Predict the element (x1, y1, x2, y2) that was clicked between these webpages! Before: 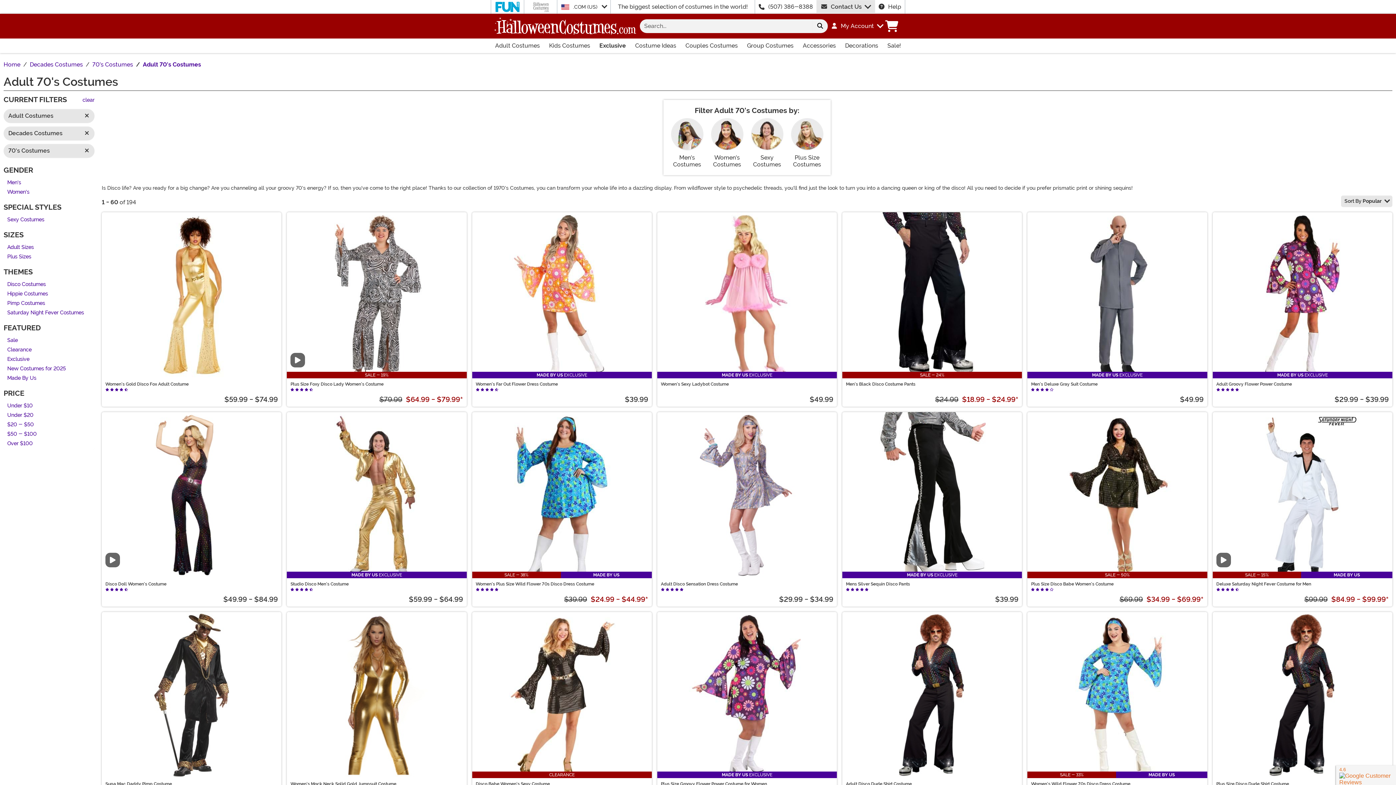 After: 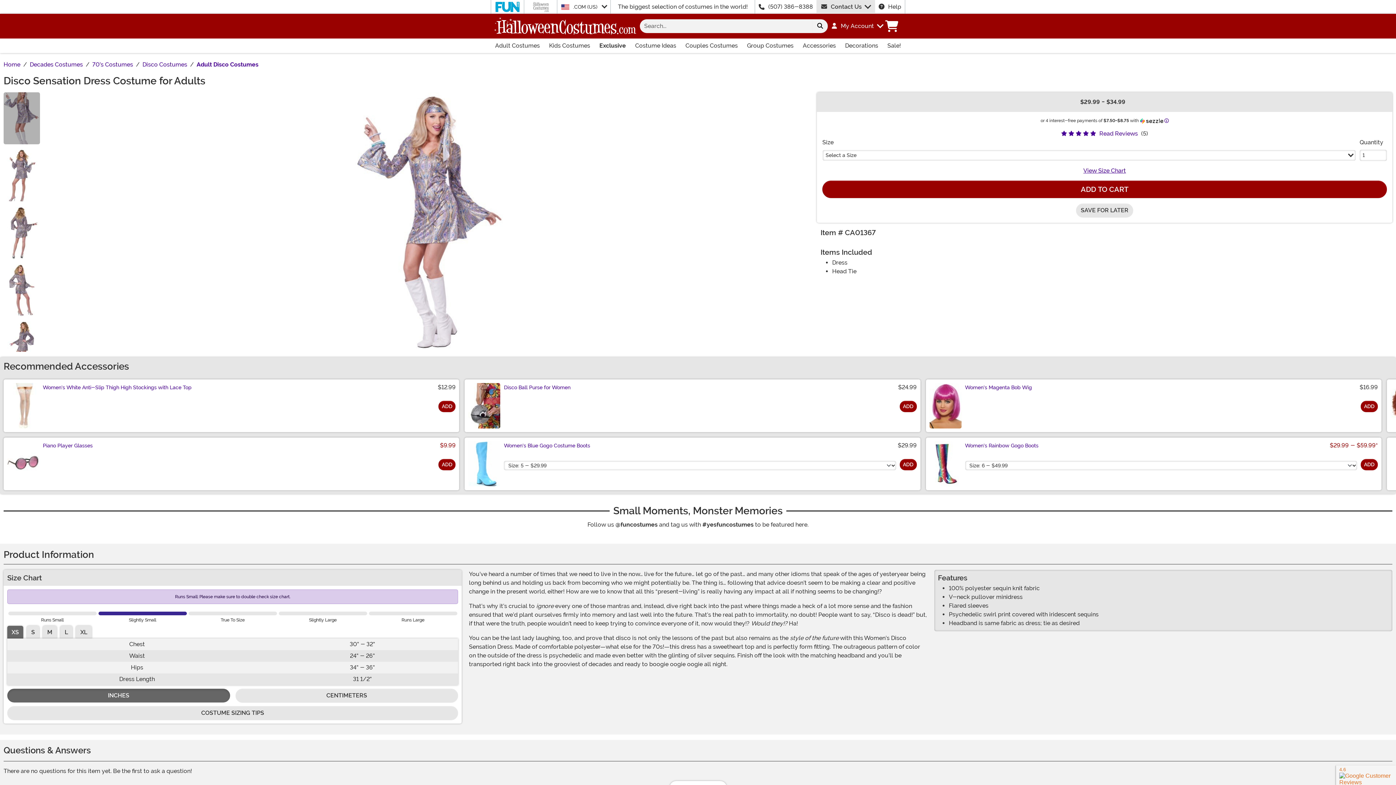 Action: label: Adult Disco Sensation Dress Costume bbox: (661, 581, 738, 586)